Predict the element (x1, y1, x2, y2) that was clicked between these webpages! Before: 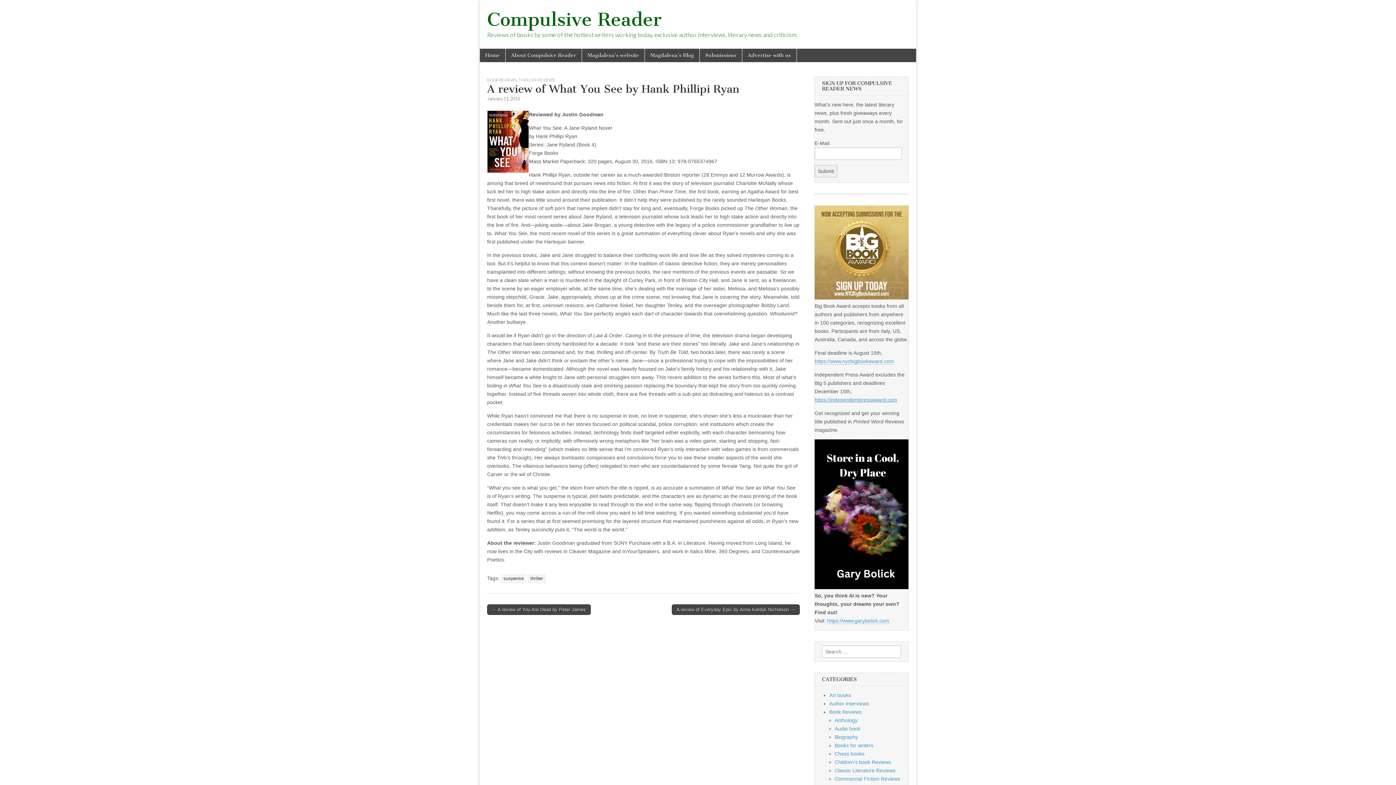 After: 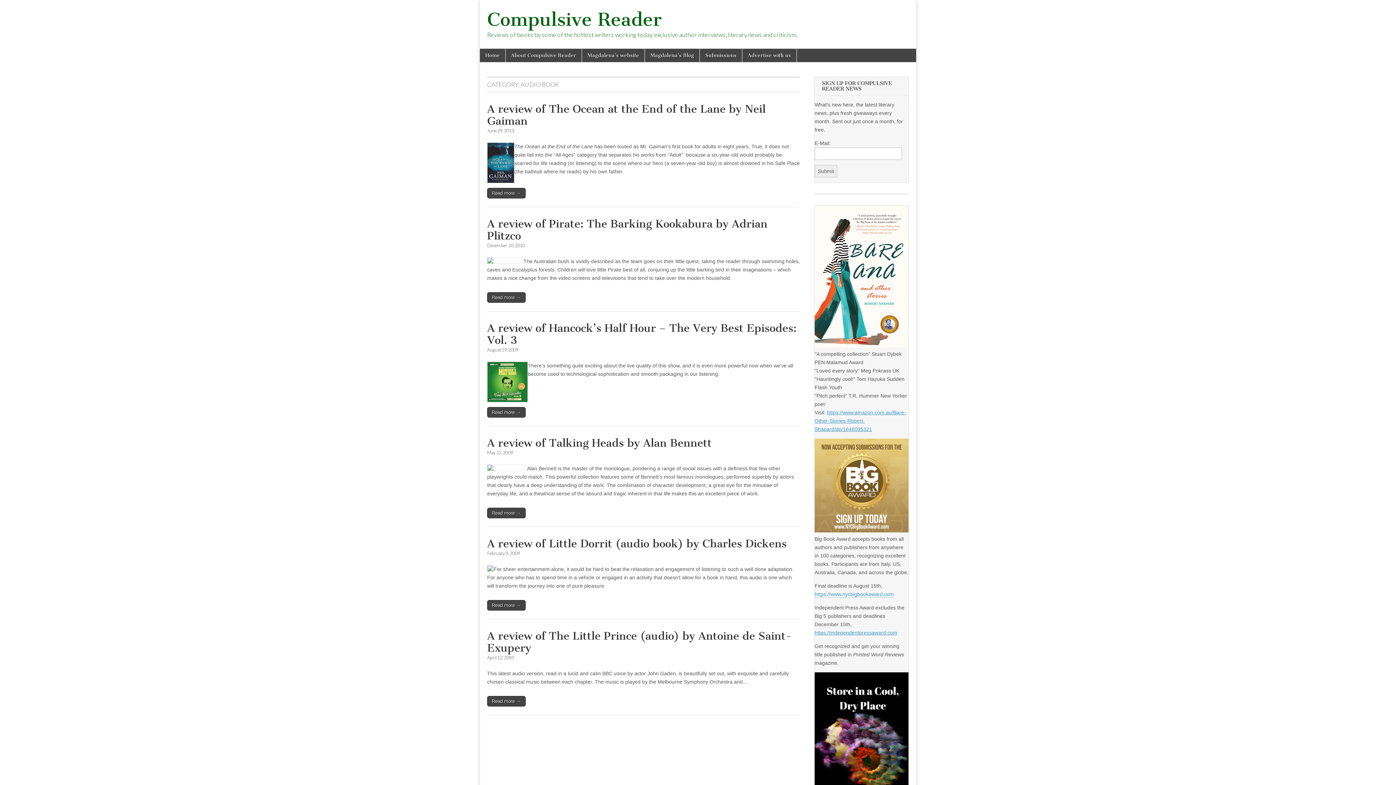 Action: label: Audio book bbox: (834, 726, 860, 732)